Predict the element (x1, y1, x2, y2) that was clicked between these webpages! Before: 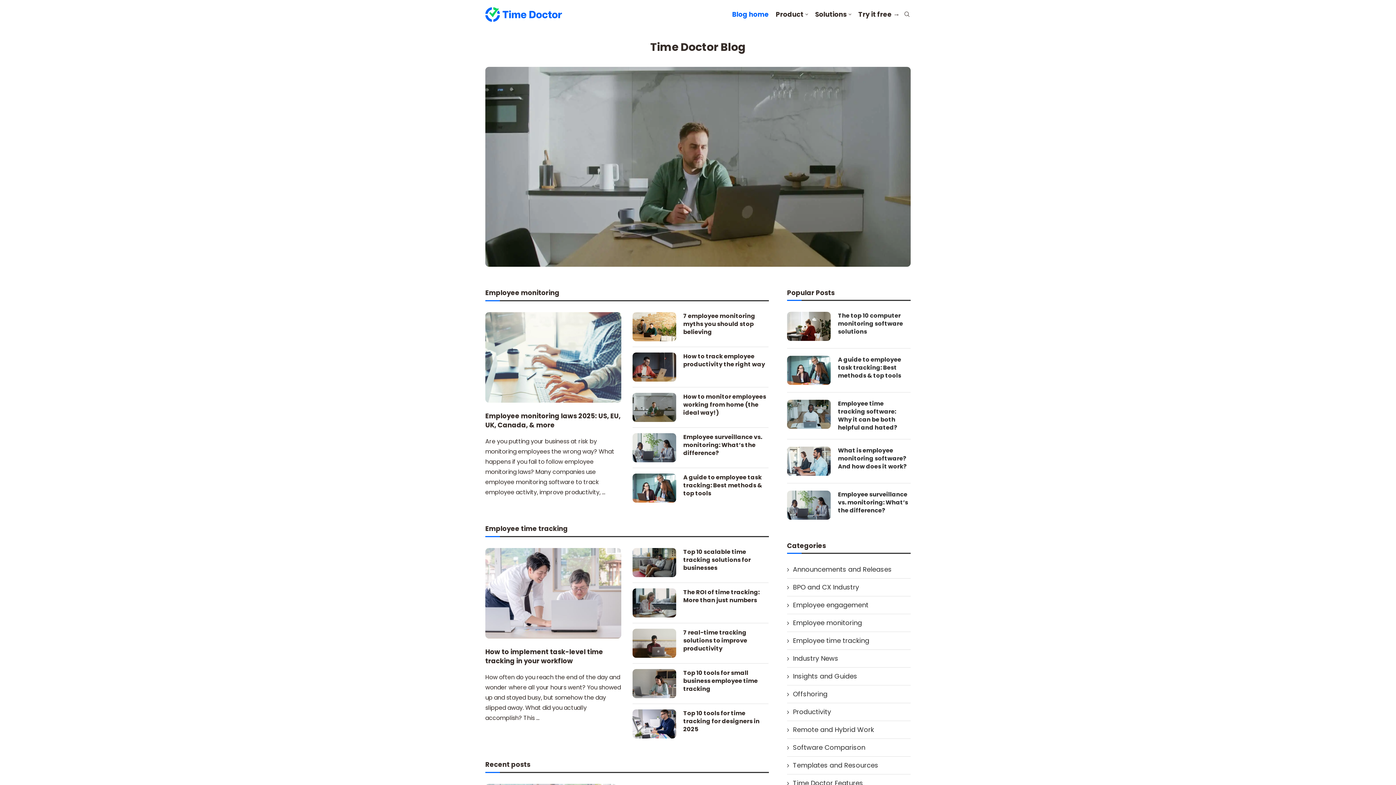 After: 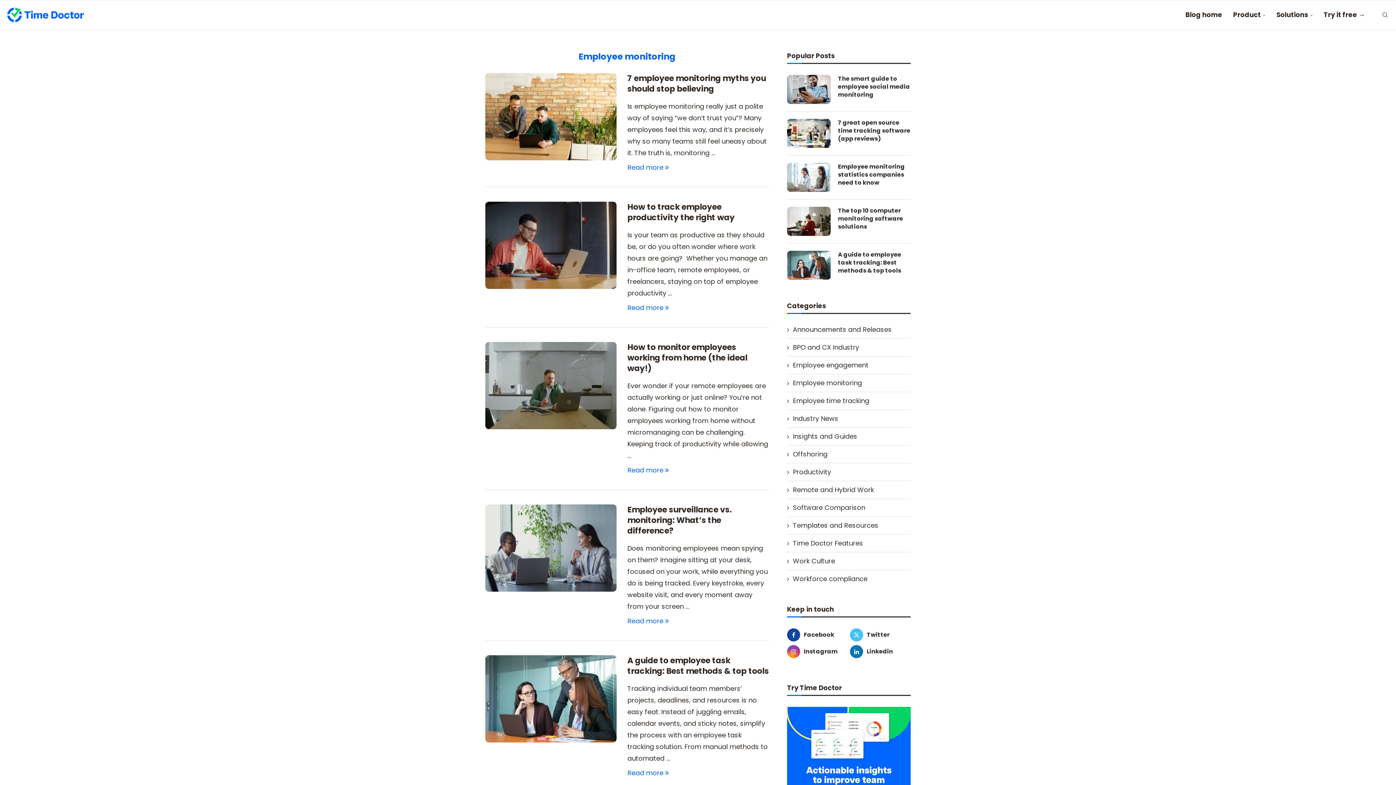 Action: label: Employee monitoring bbox: (787, 618, 910, 627)